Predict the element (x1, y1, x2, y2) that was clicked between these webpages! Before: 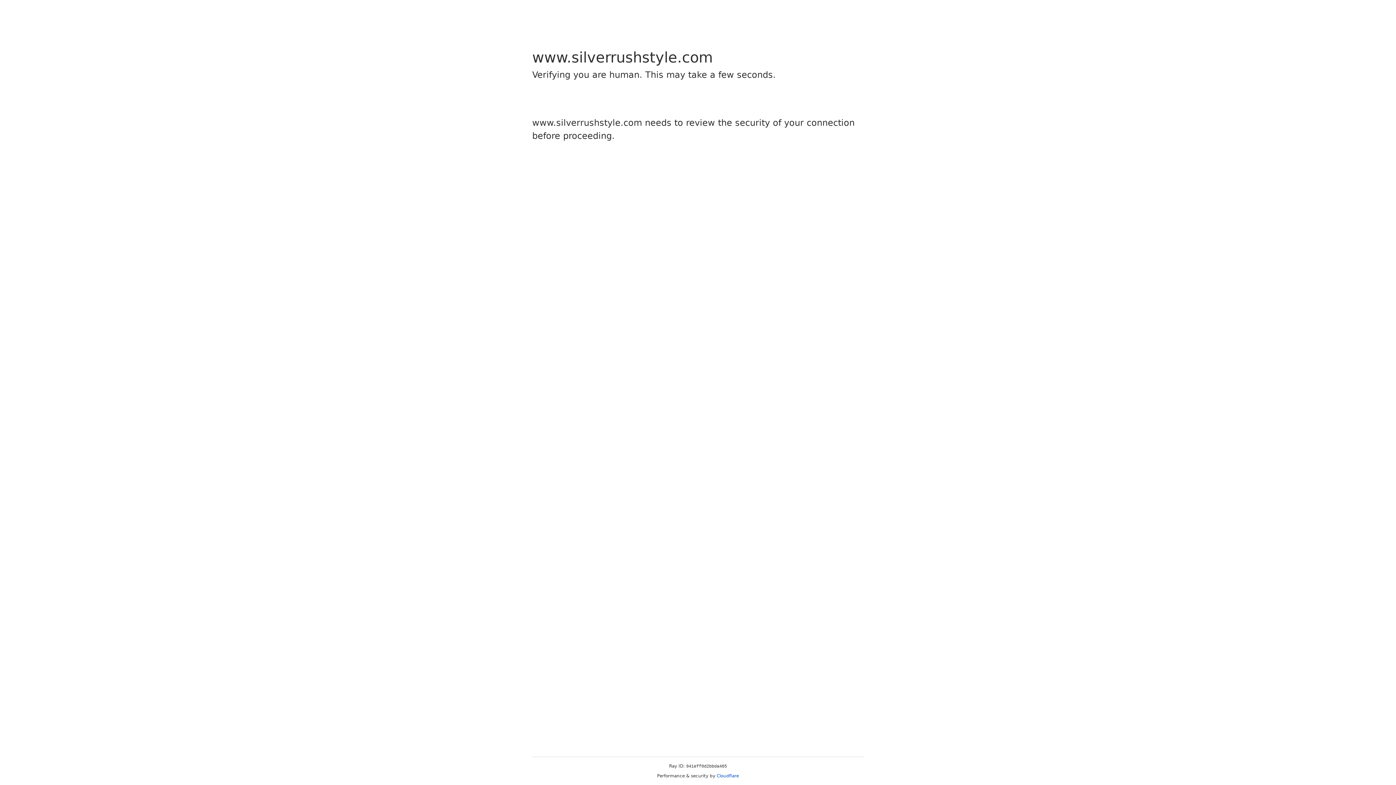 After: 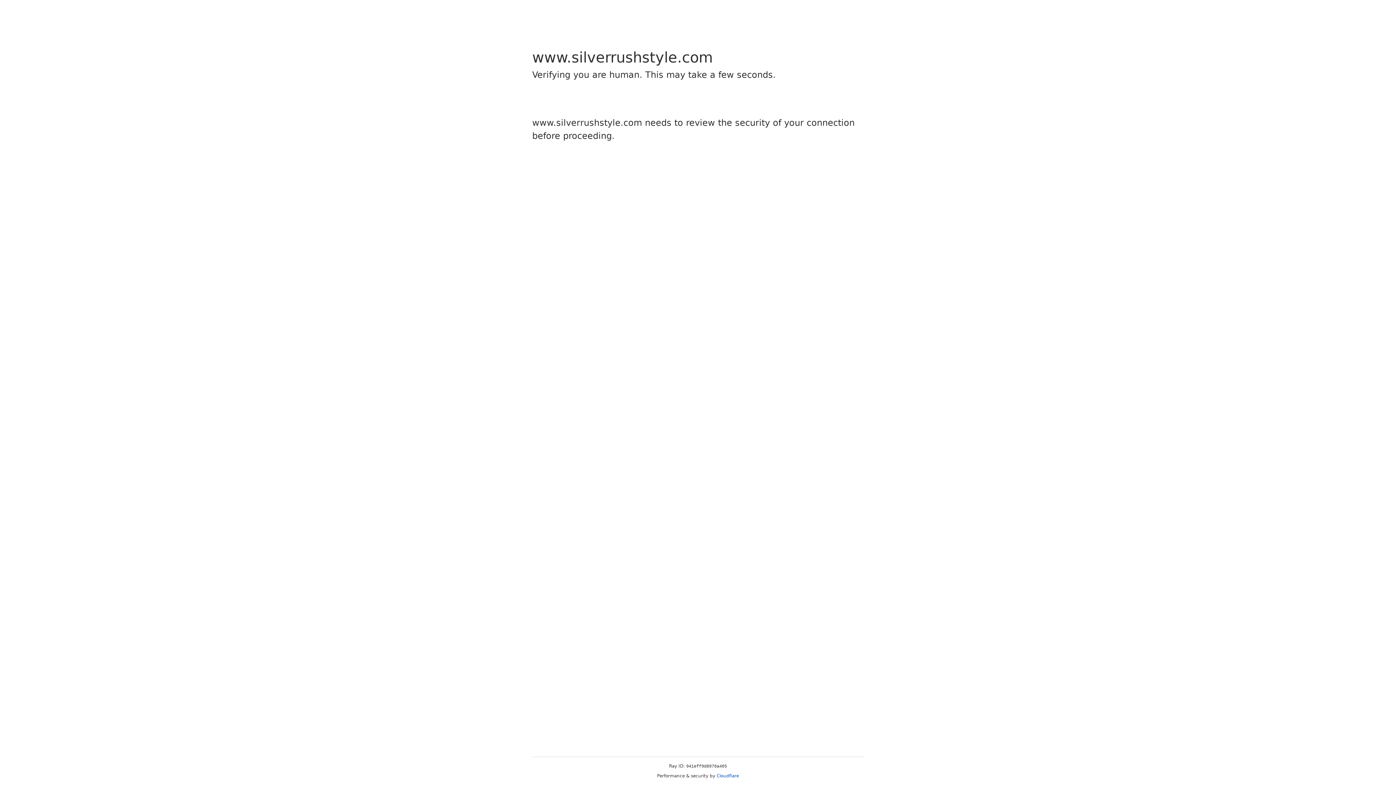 Action: bbox: (716, 773, 739, 778) label: Cloudflare